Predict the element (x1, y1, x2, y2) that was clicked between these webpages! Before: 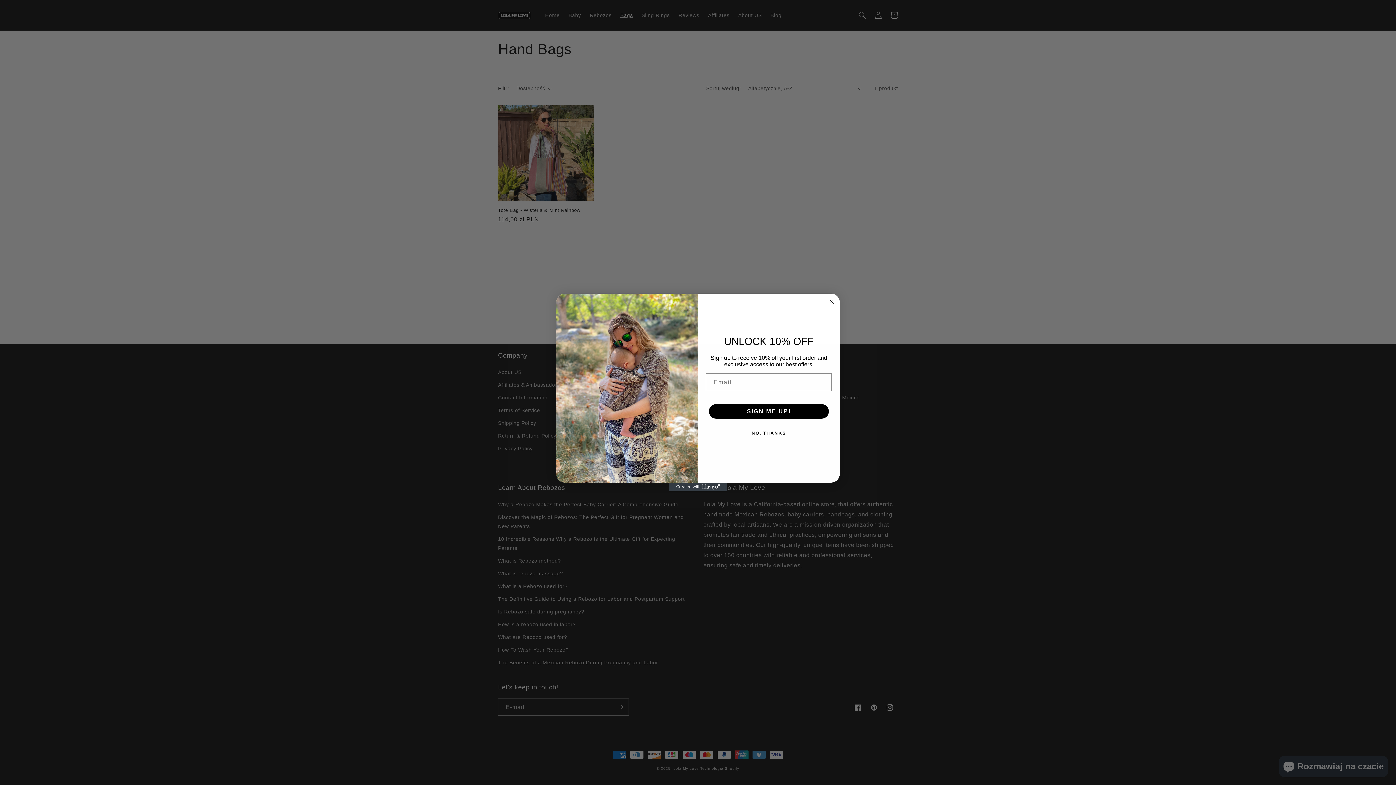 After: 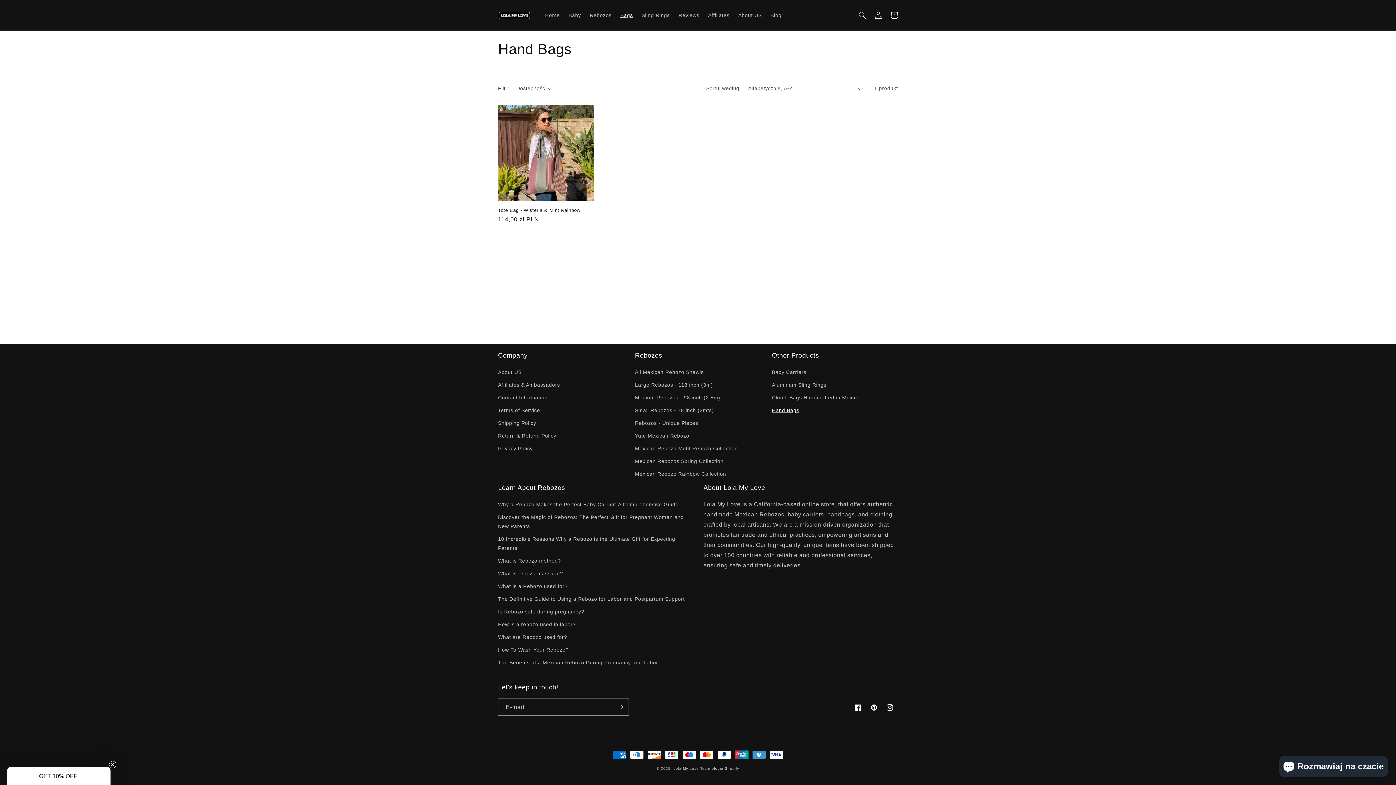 Action: bbox: (707, 426, 830, 440) label: NO, THANKS